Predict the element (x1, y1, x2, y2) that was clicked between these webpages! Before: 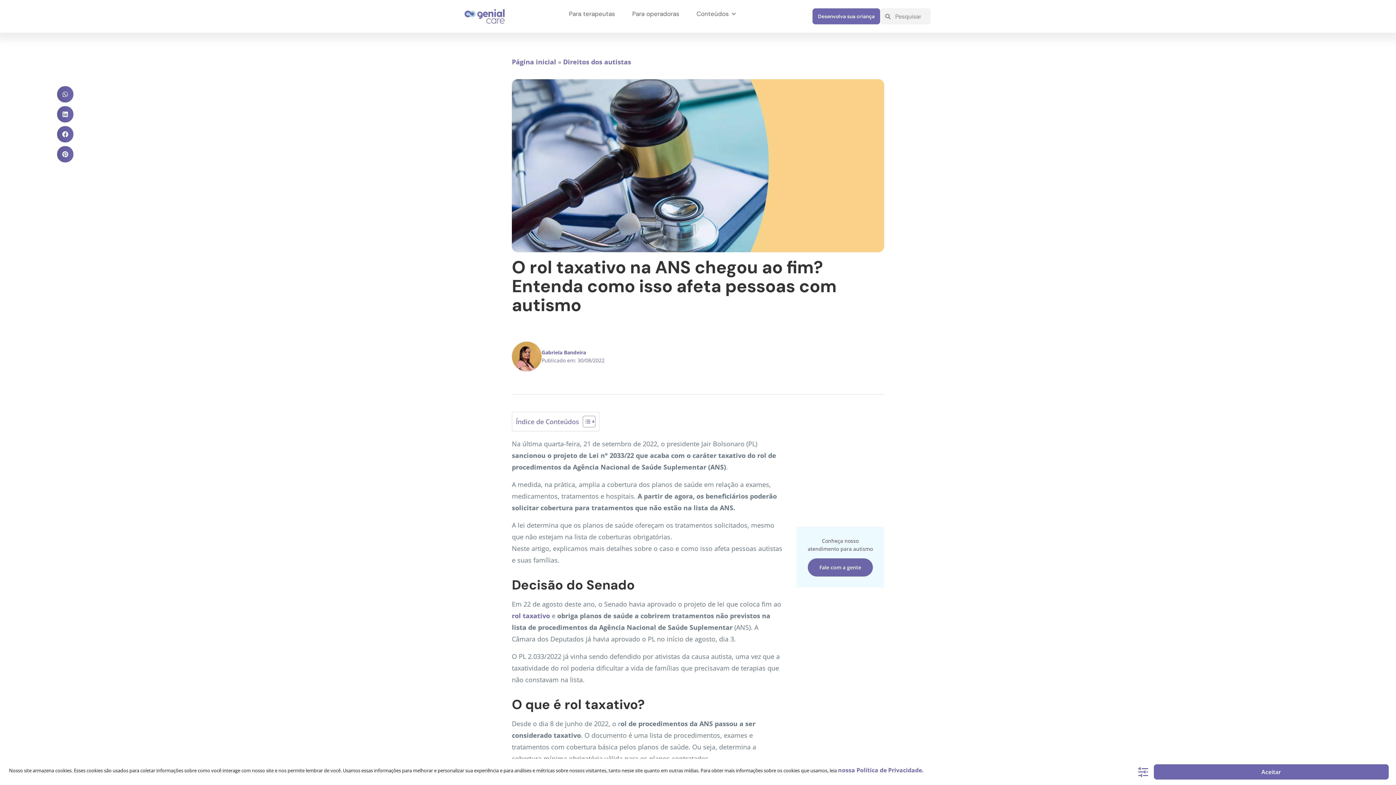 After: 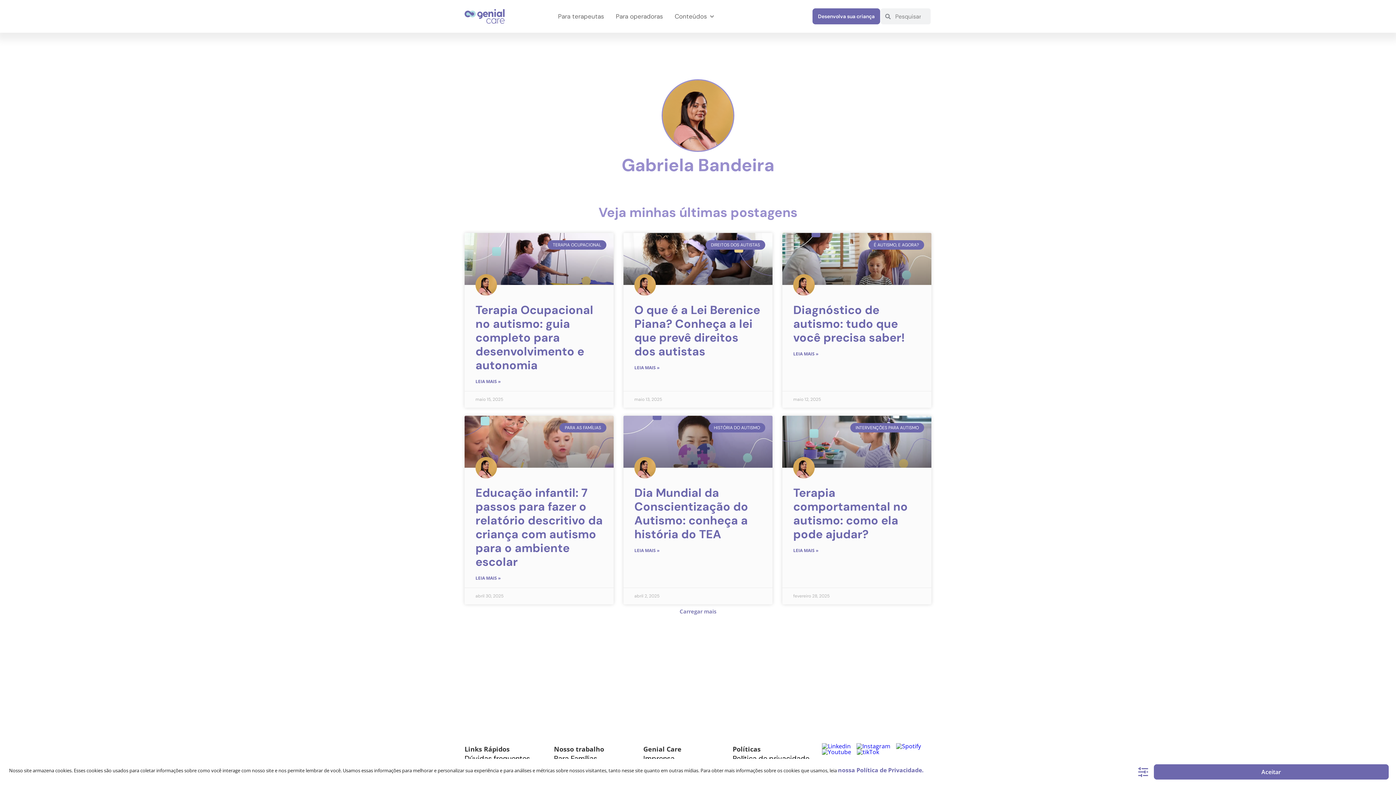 Action: label: Gabriela Bandeira bbox: (541, 349, 586, 356)